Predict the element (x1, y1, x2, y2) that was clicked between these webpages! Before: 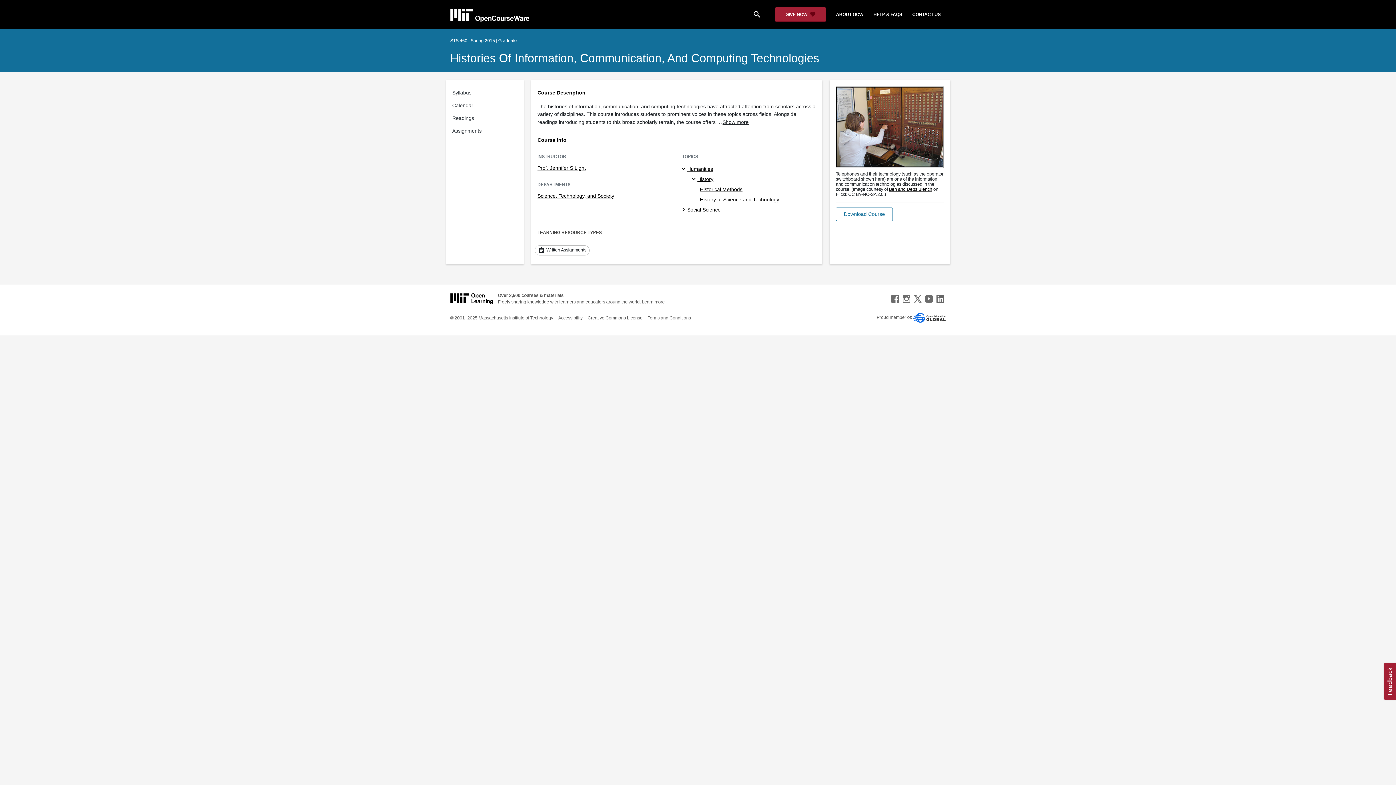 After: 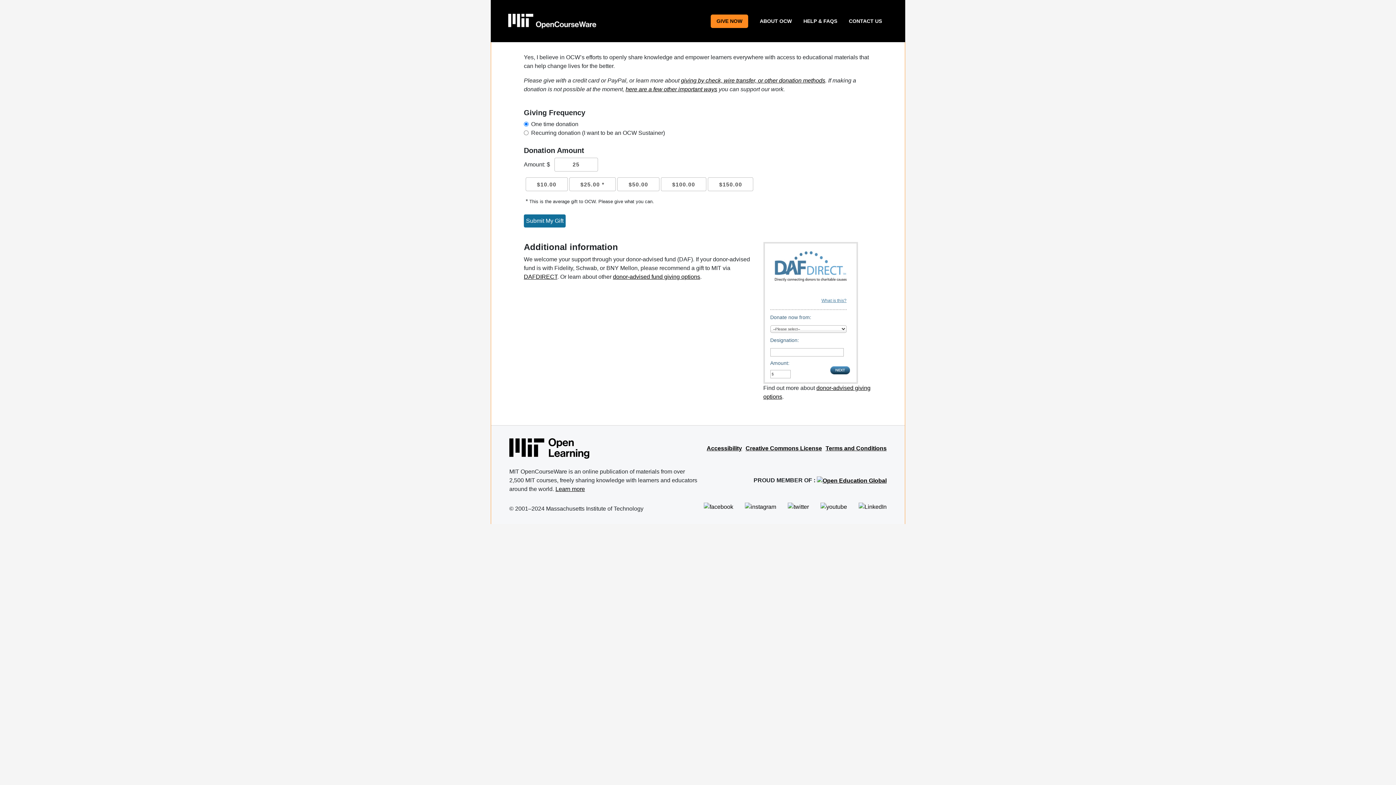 Action: label: Donate to MIT OpenCourseWare bbox: (775, 6, 826, 22)